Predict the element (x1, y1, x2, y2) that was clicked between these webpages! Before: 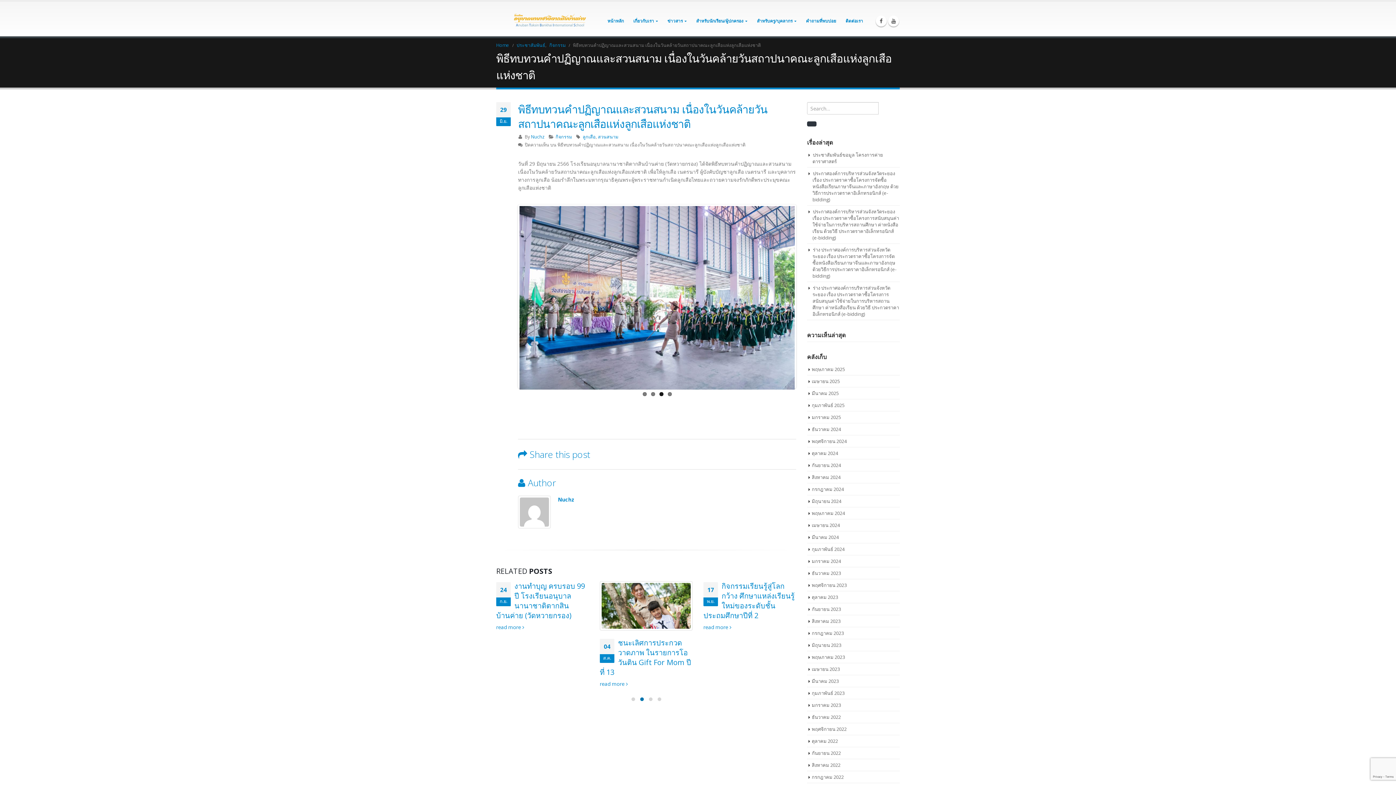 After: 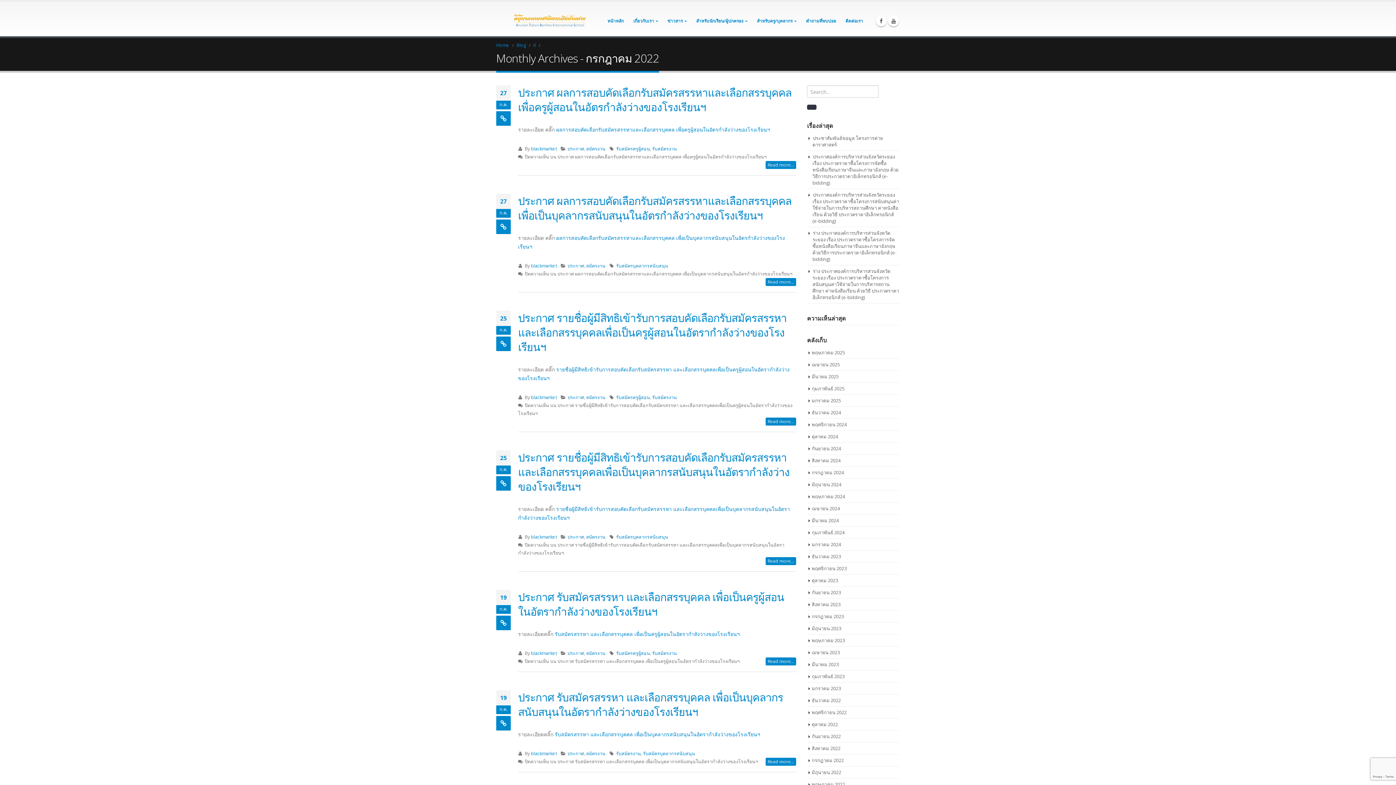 Action: label: กรกฎาคม 2022 bbox: (812, 774, 844, 780)